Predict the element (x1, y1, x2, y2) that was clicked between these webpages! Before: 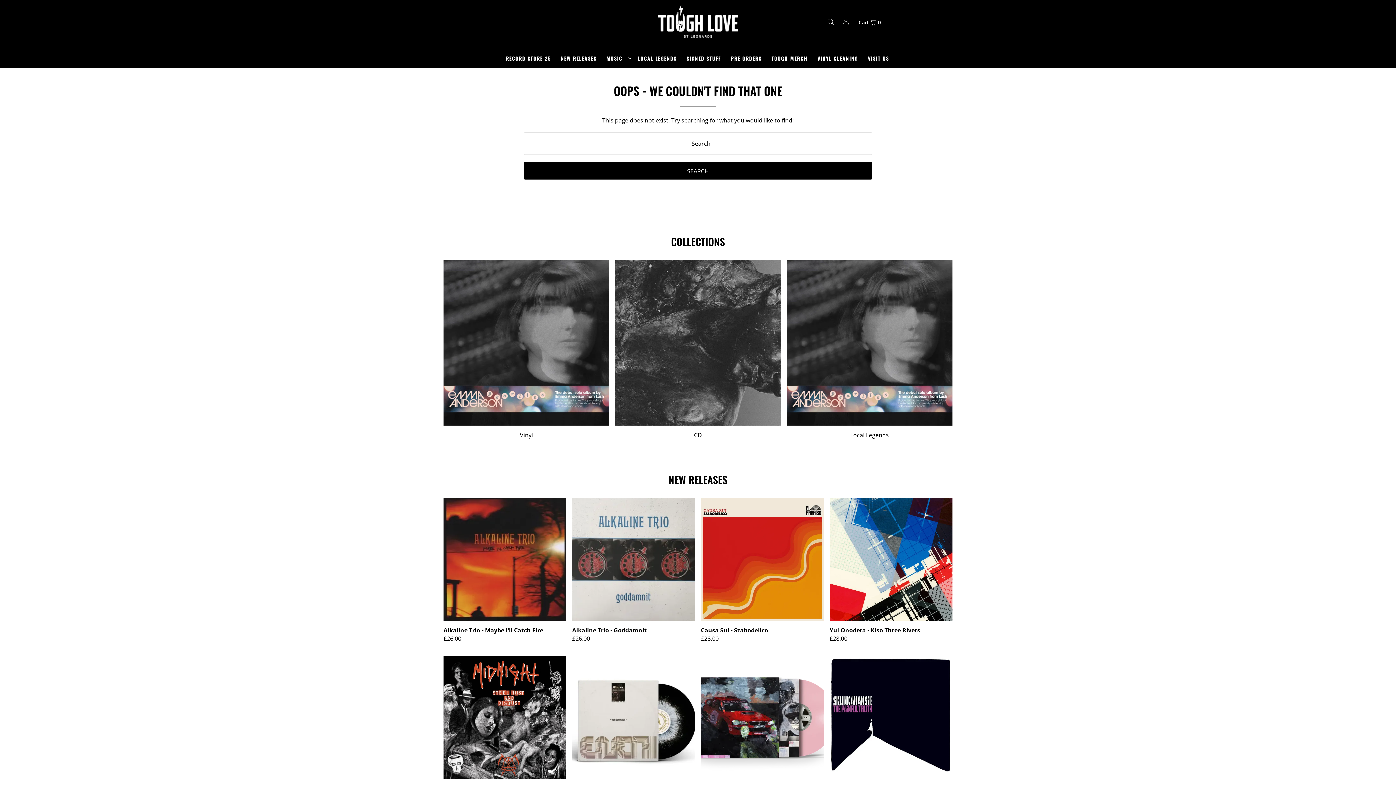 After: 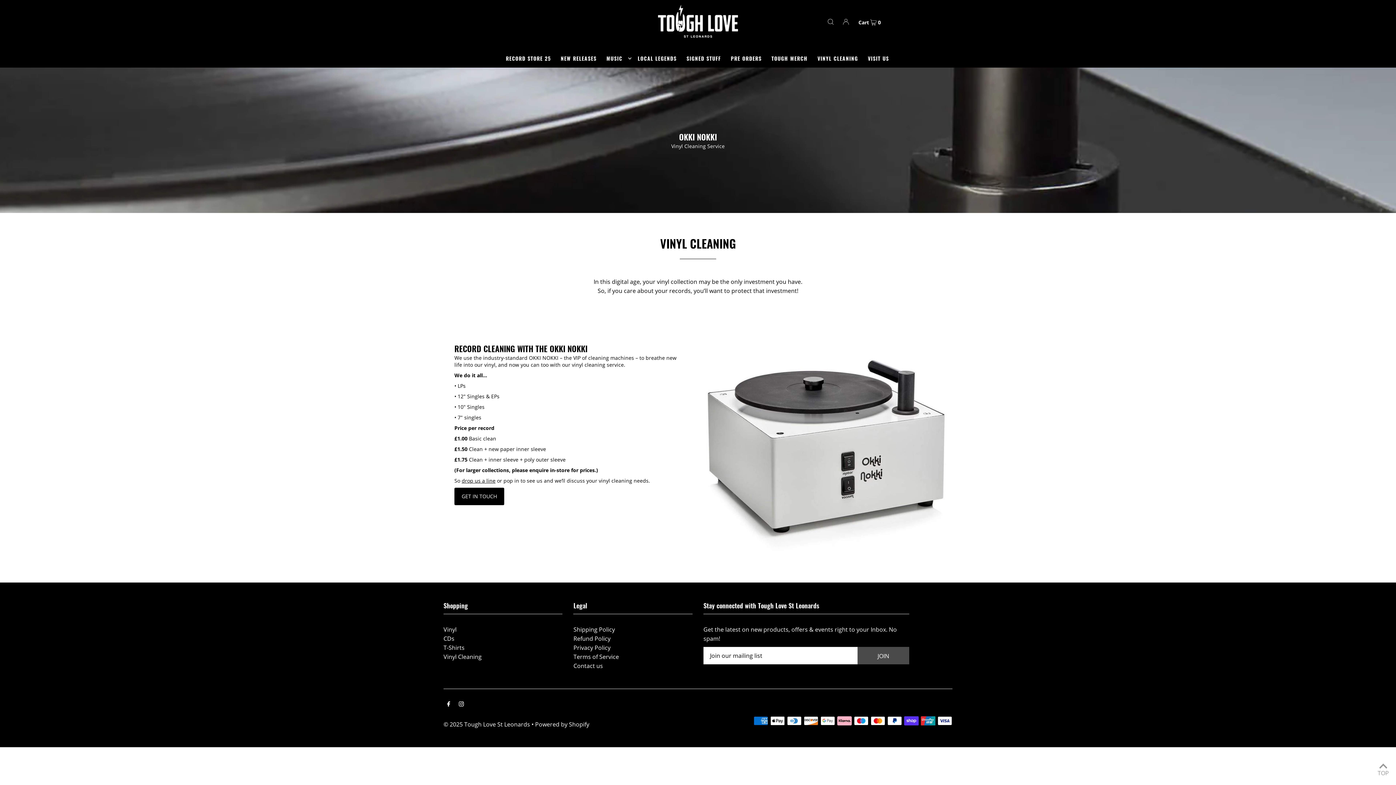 Action: bbox: (814, 49, 861, 67) label: VINYL CLEANING